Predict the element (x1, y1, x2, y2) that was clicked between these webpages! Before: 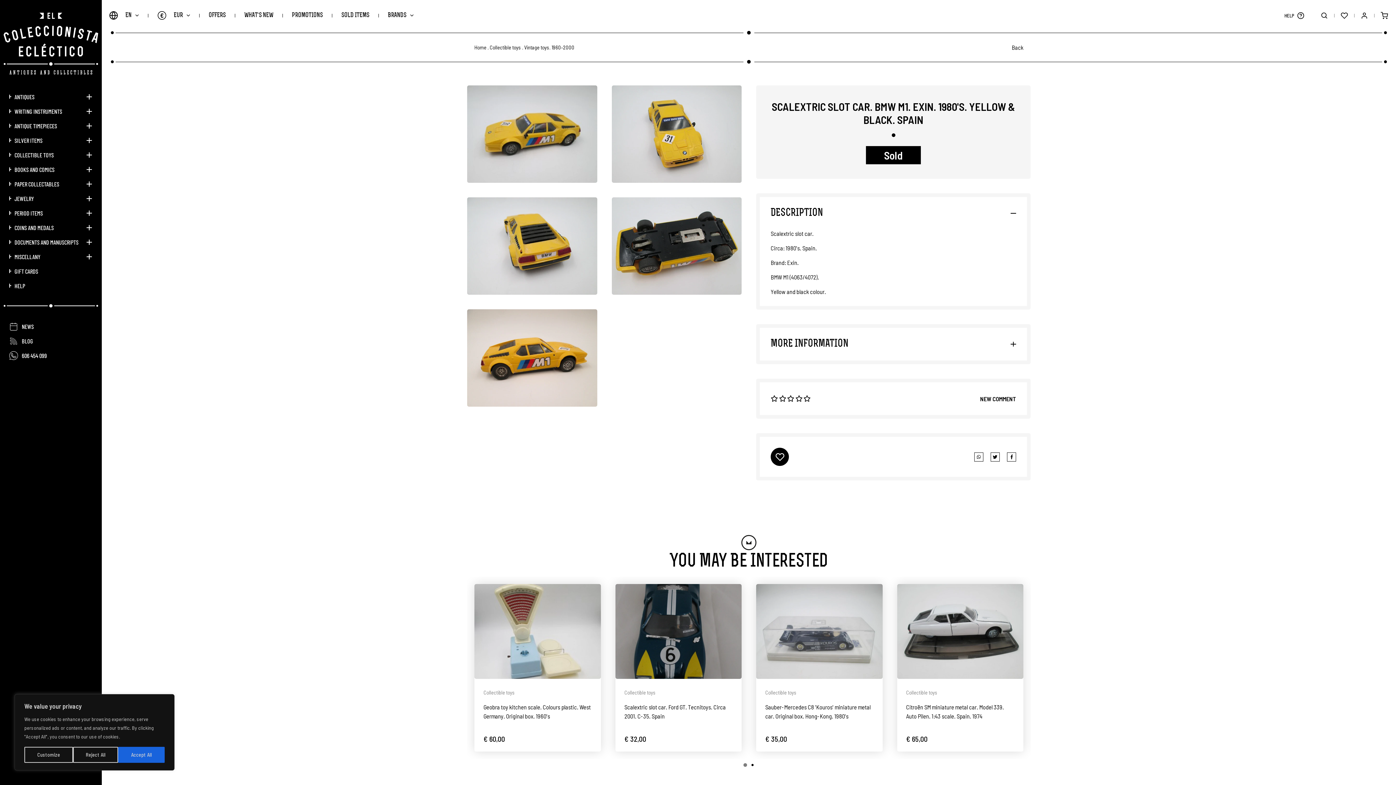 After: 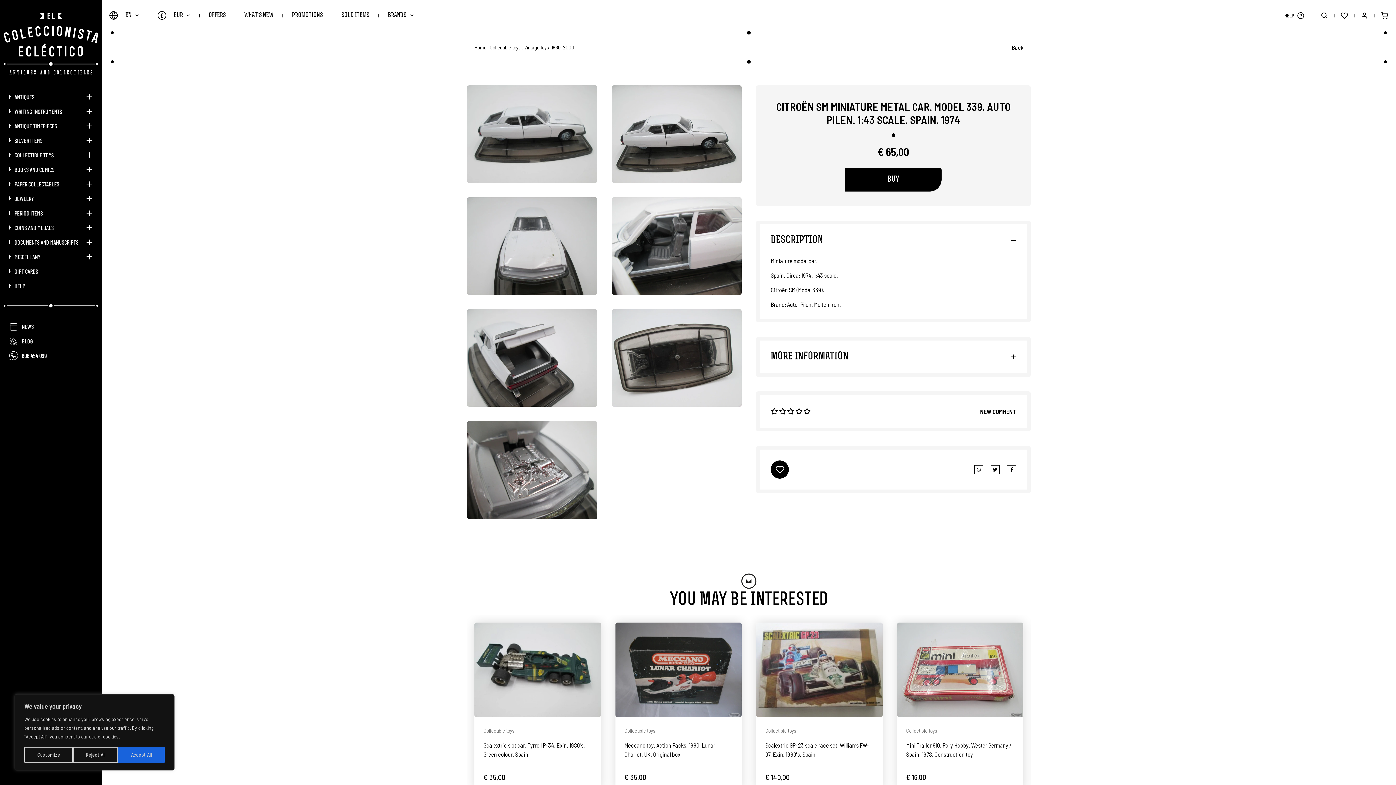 Action: bbox: (897, 584, 1023, 679)